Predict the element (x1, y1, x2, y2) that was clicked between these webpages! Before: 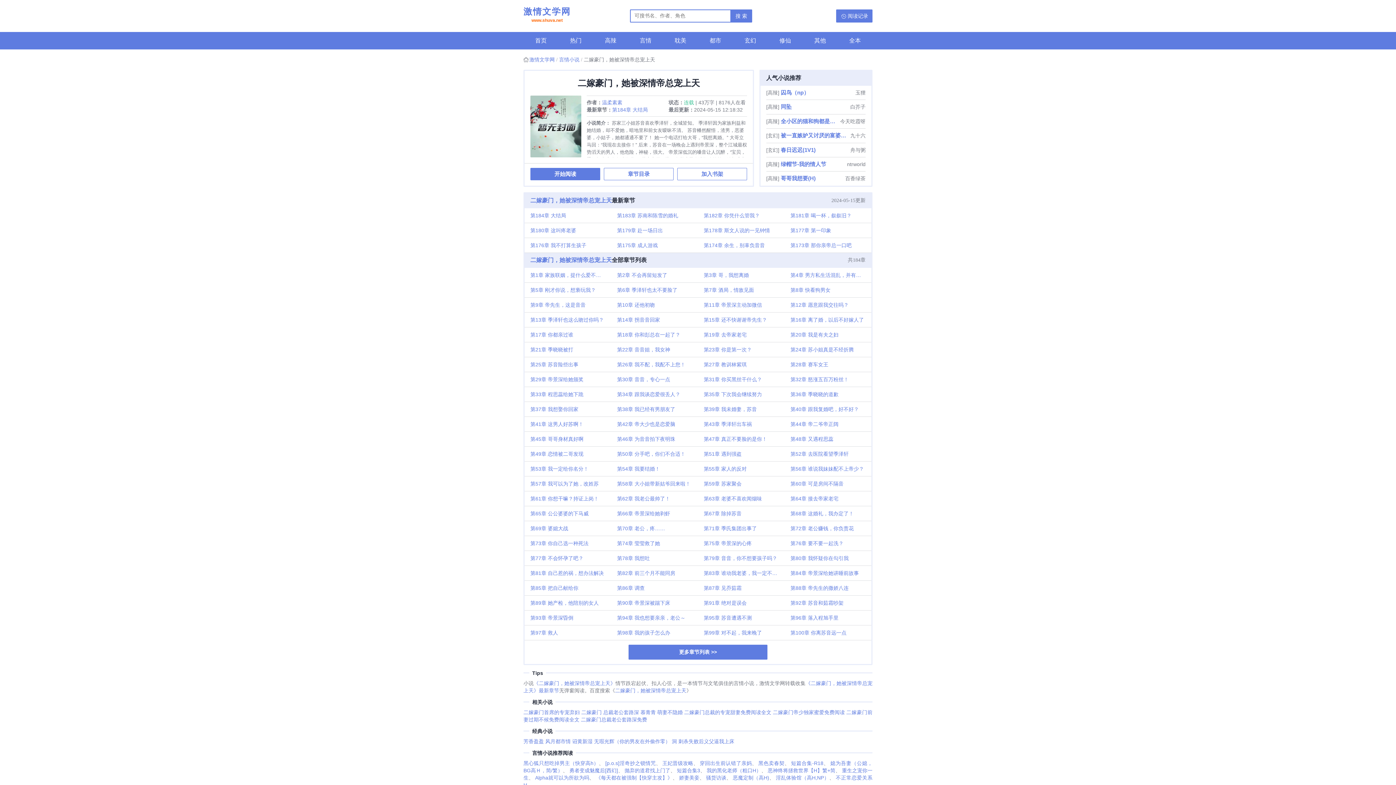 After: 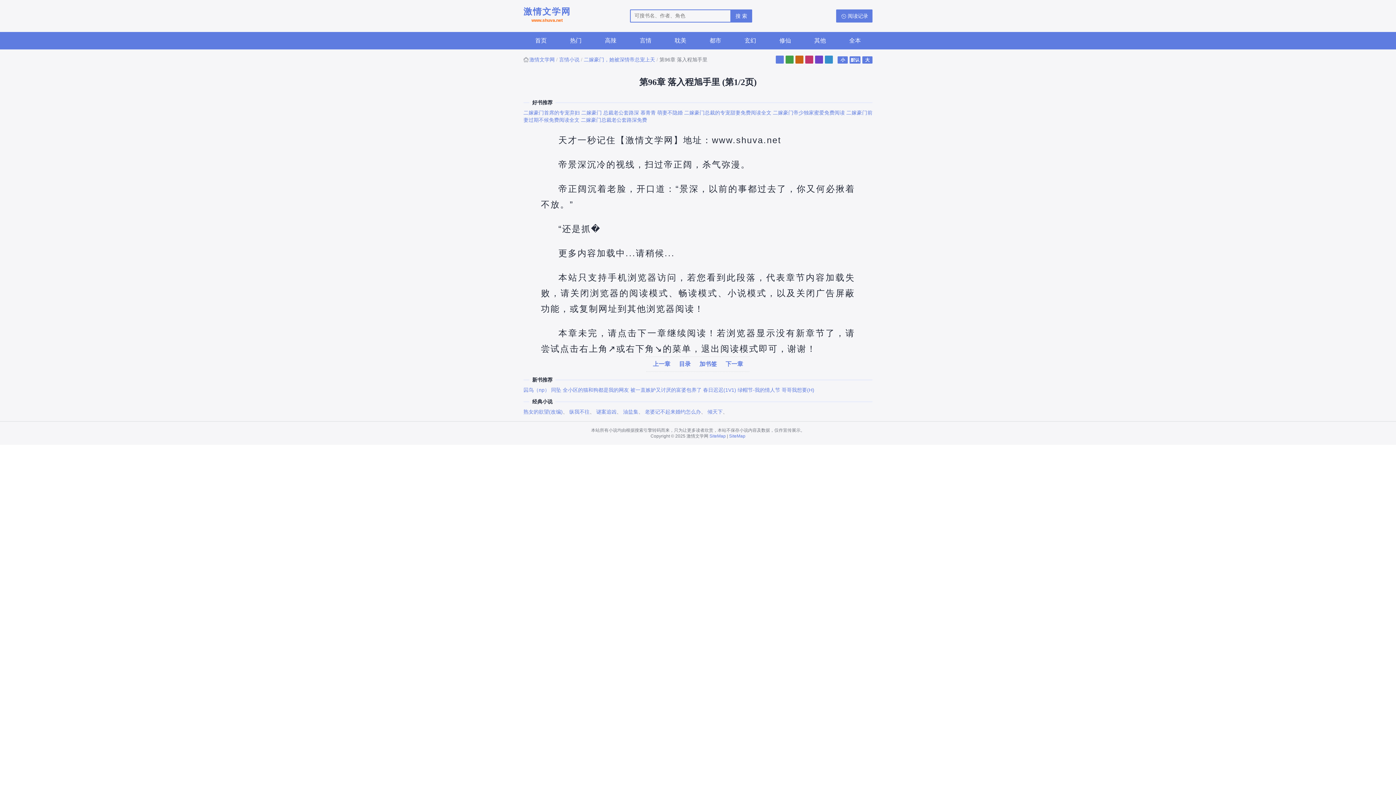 Action: label: 第96章 落入程旭手里 bbox: (784, 610, 871, 625)